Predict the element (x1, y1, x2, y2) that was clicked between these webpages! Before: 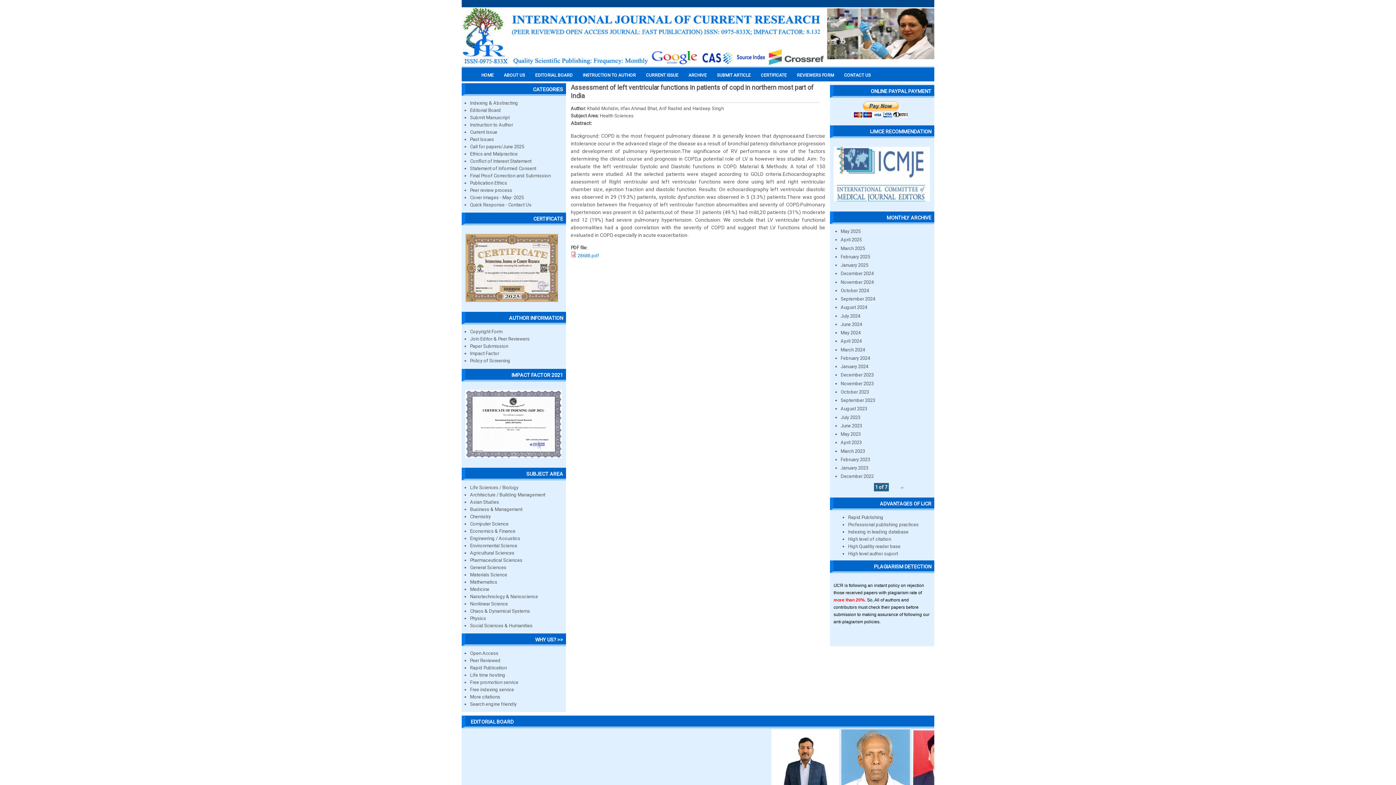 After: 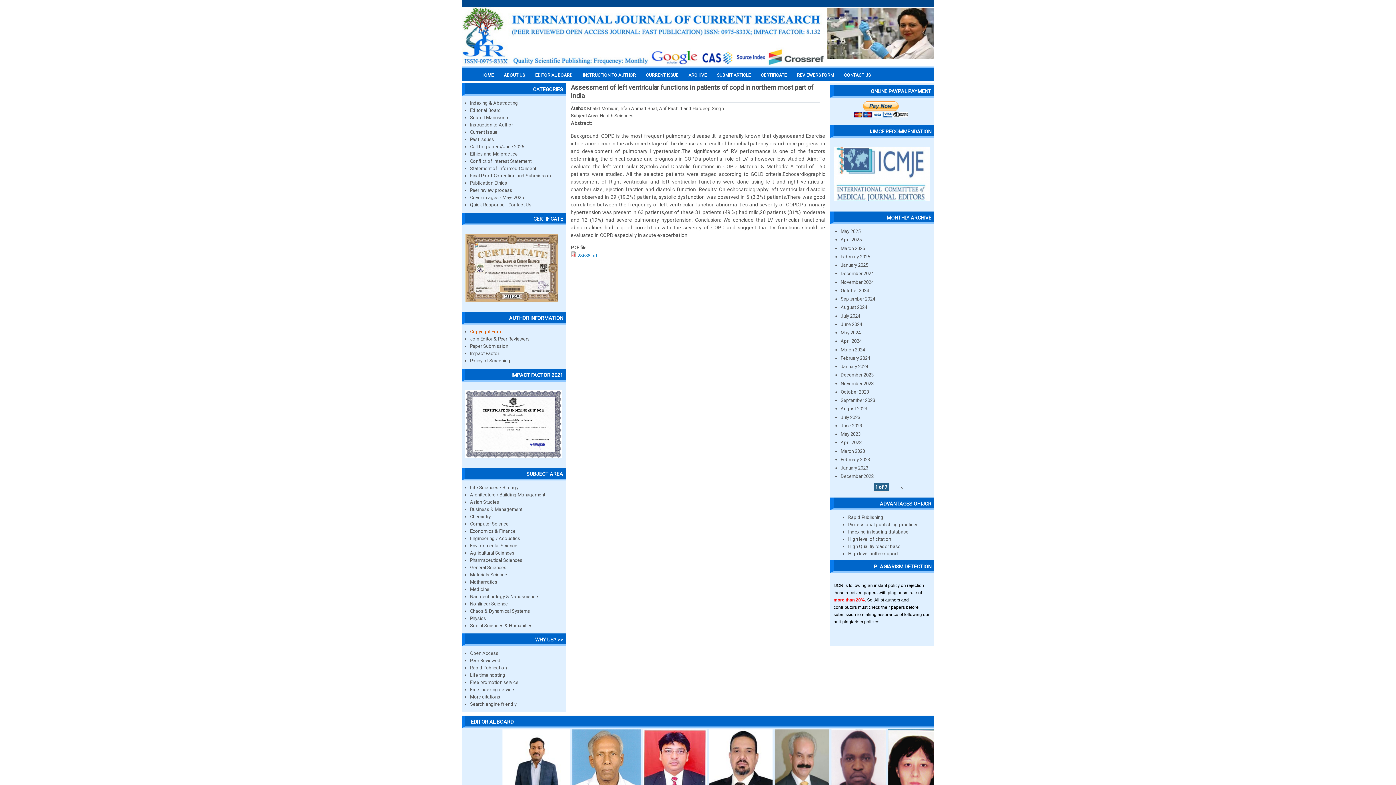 Action: bbox: (470, 329, 502, 334) label: Copyright Form